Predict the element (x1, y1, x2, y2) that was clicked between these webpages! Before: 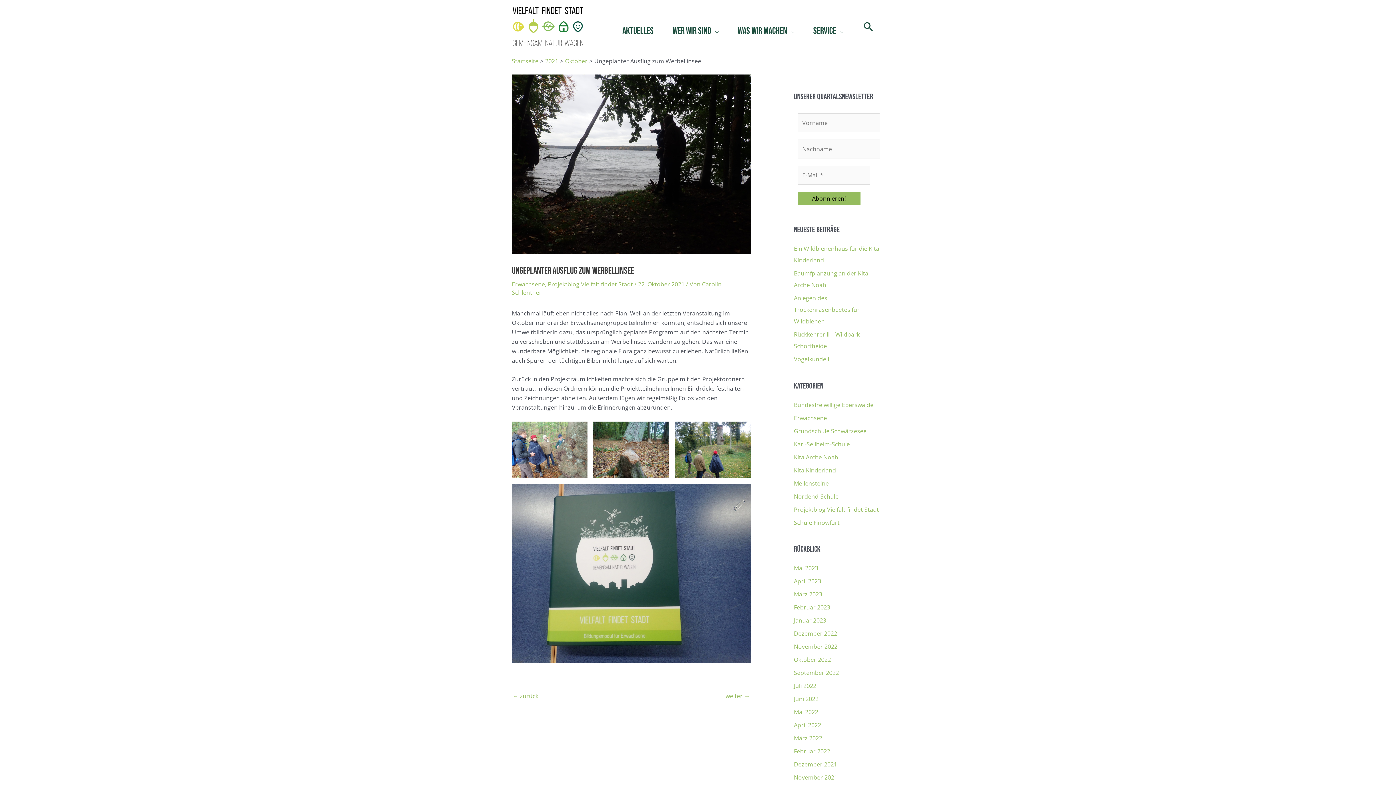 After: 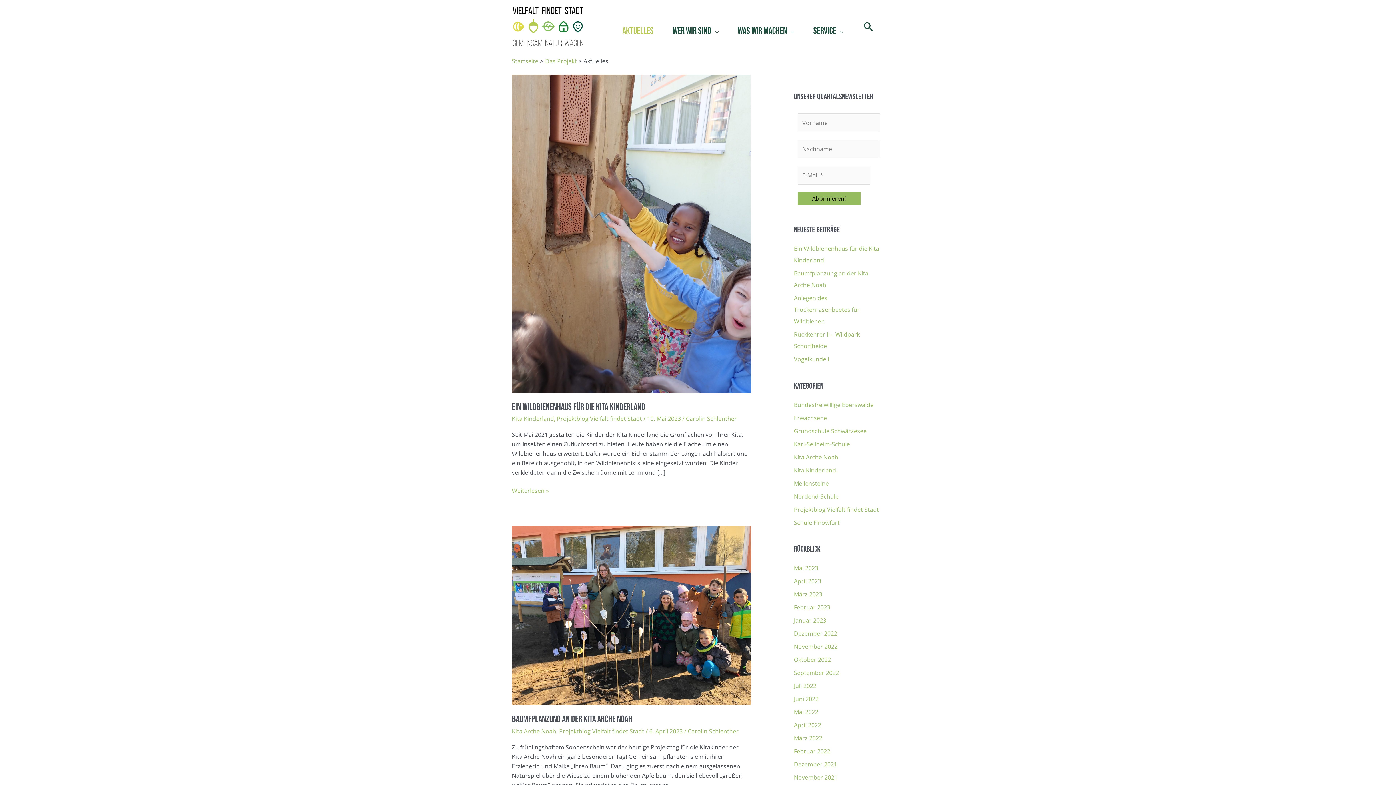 Action: bbox: (613, 0, 663, 53) label: Aktuelles